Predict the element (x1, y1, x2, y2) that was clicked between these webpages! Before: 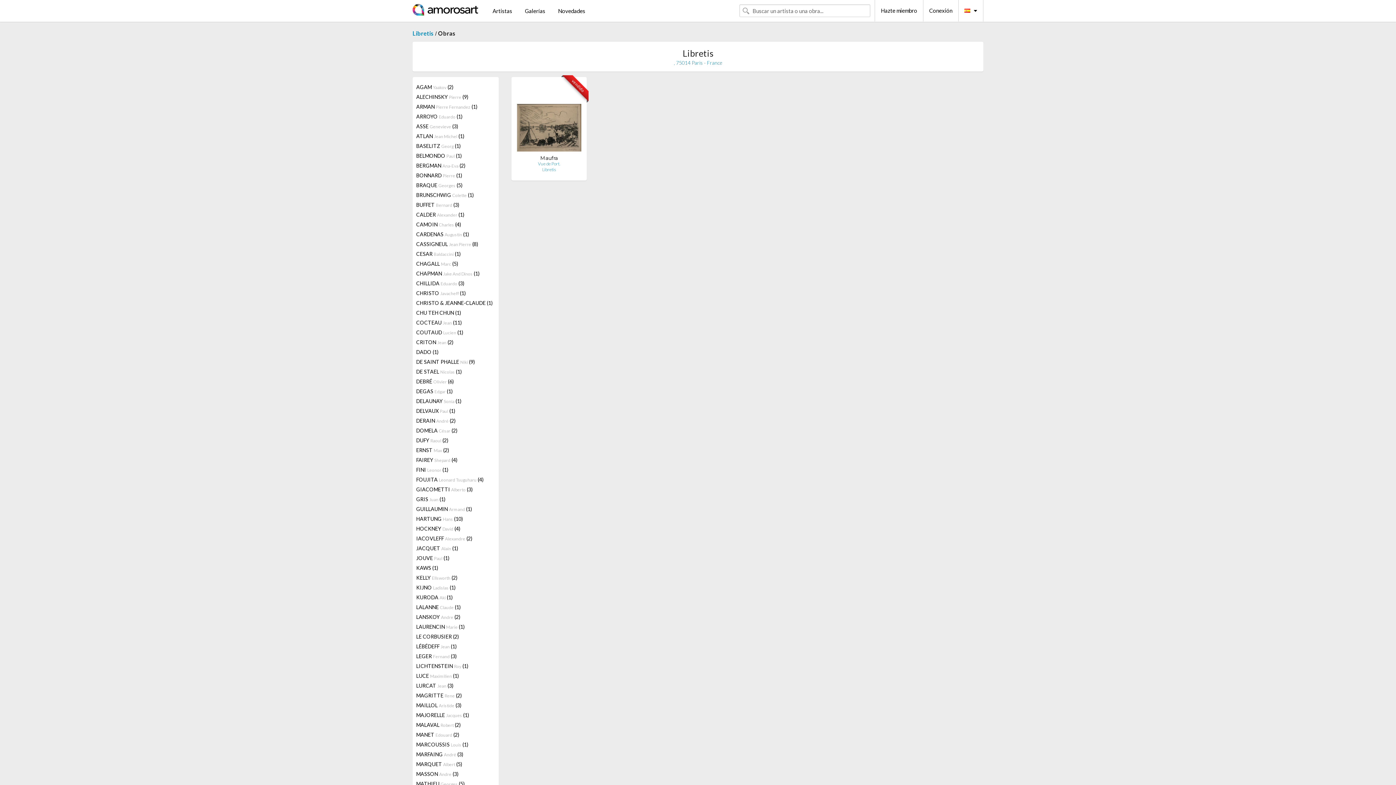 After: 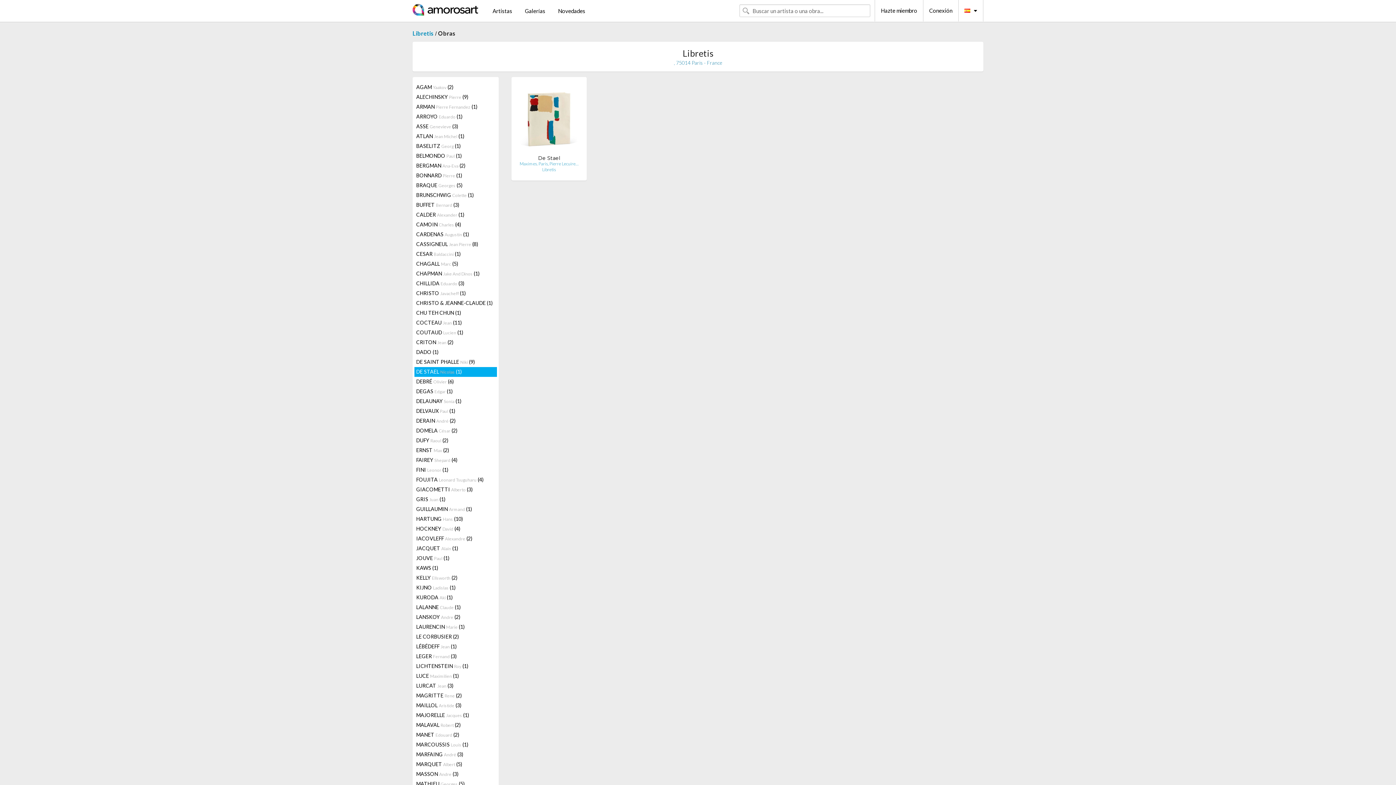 Action: bbox: (414, 367, 496, 377) label: DE STAEL Nicolas (1)